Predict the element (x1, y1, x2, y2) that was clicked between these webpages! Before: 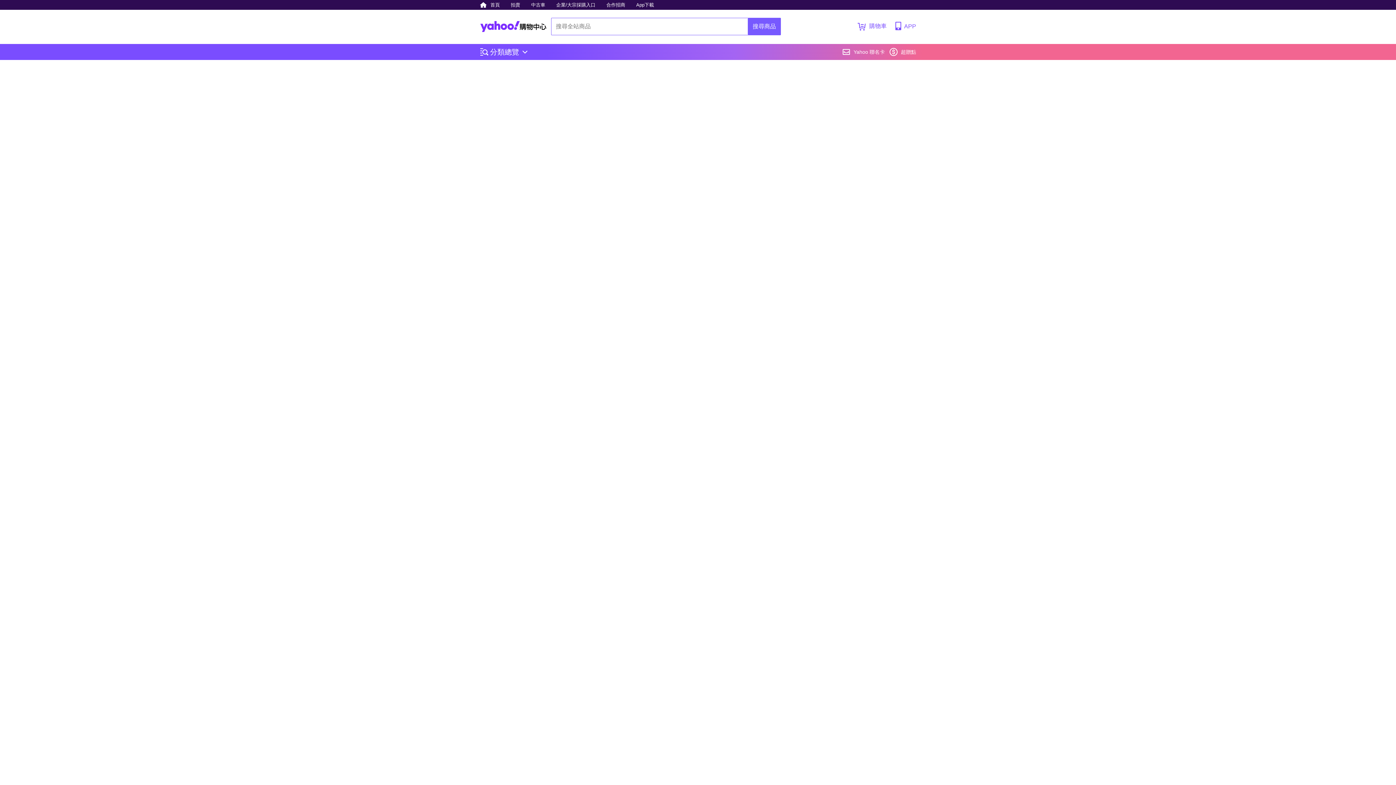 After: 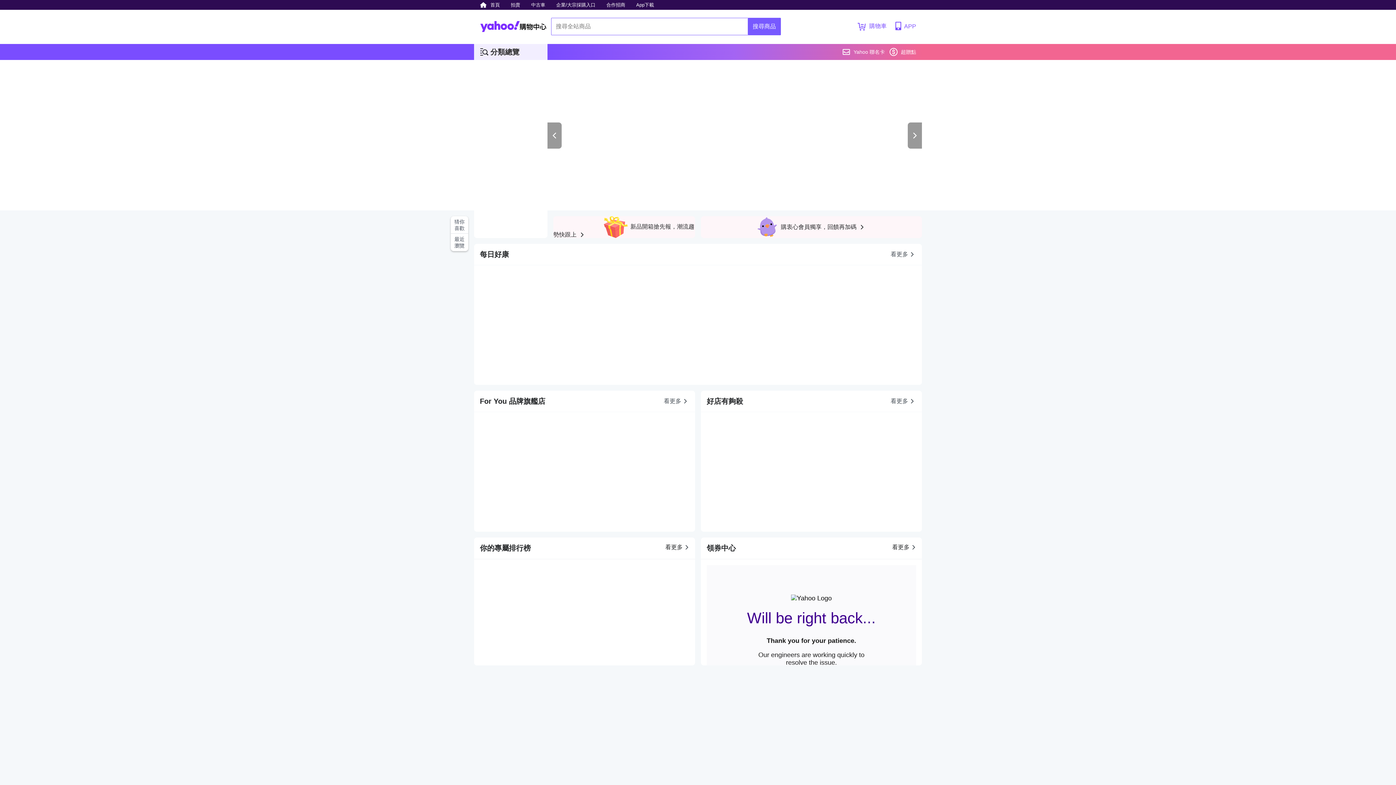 Action: bbox: (480, 9, 546, 43)